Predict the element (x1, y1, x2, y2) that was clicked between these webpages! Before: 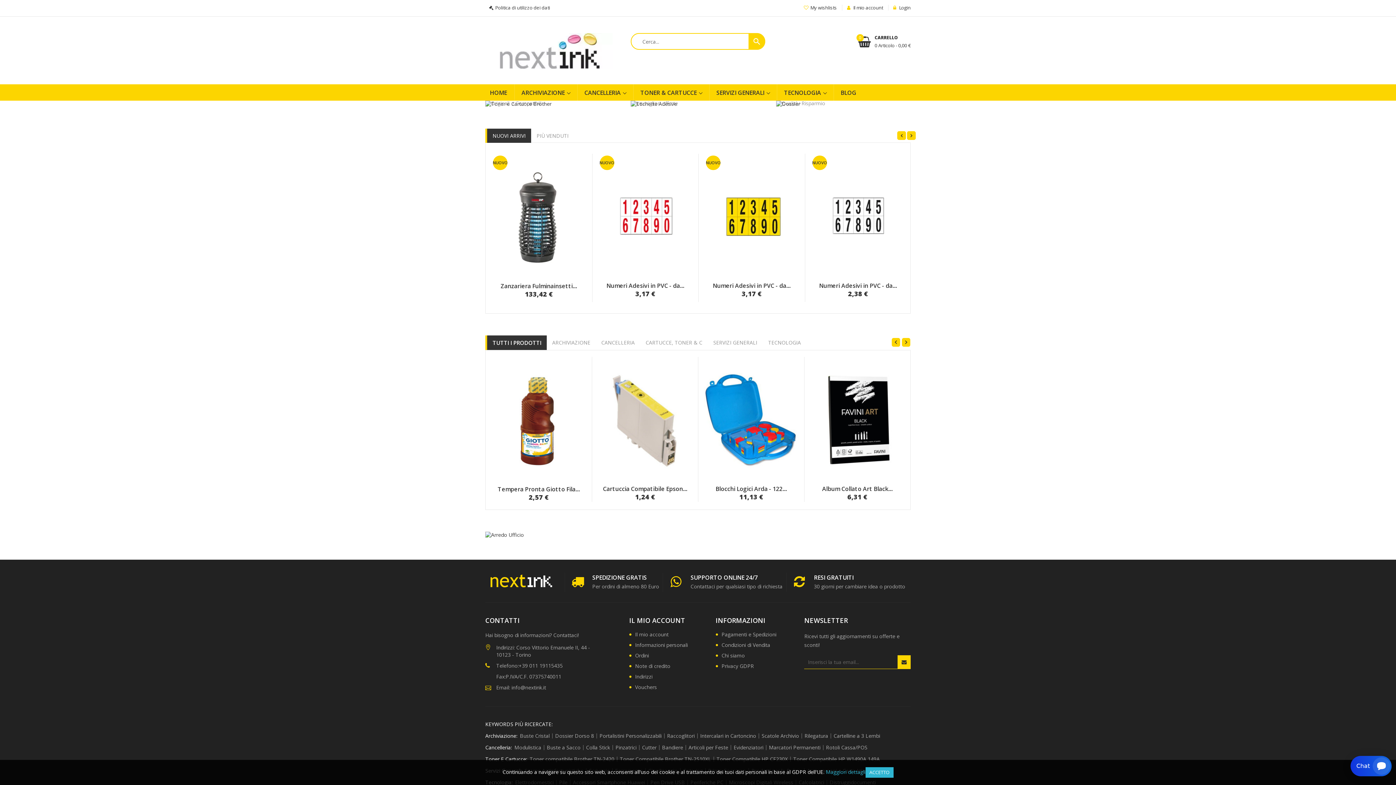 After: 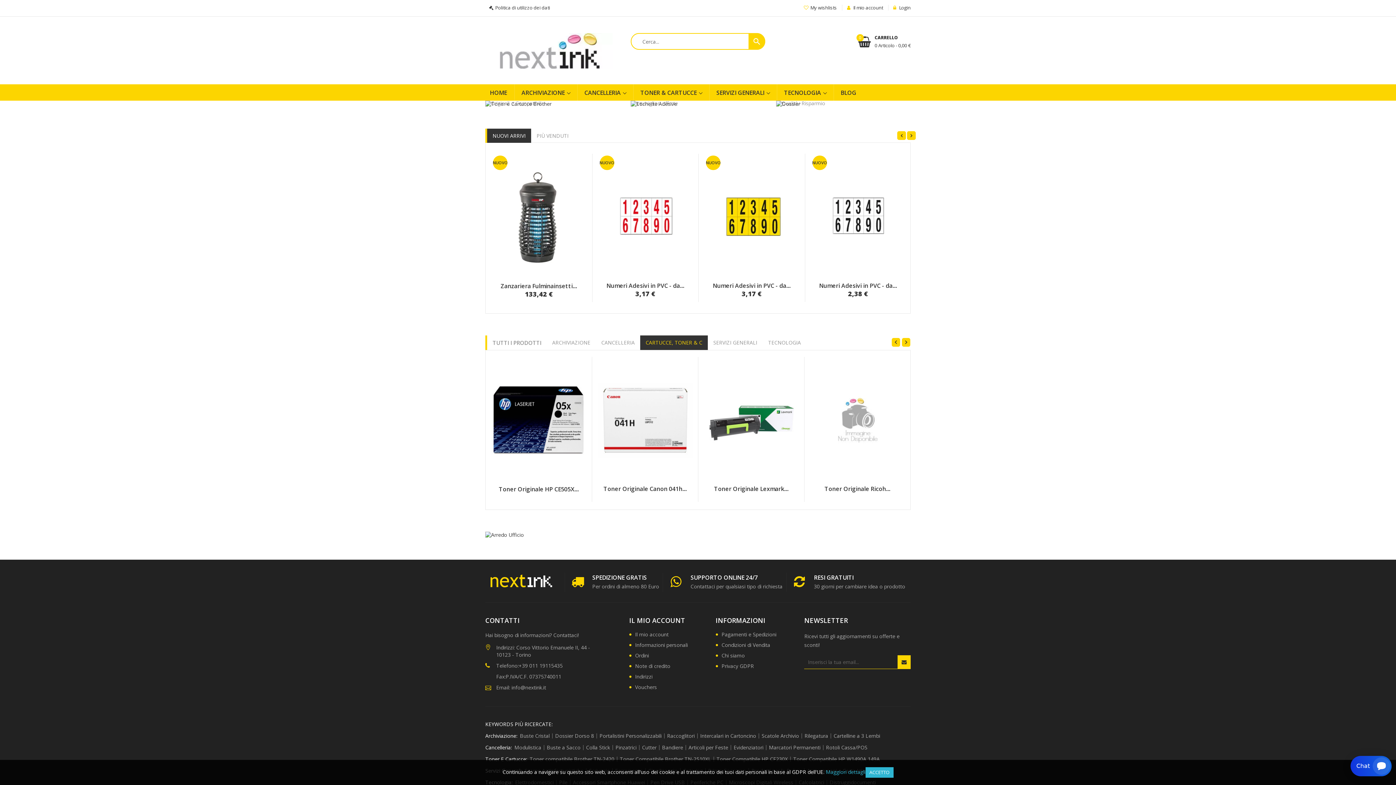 Action: label: CARTUCCE, TONER & C bbox: (640, 335, 708, 350)